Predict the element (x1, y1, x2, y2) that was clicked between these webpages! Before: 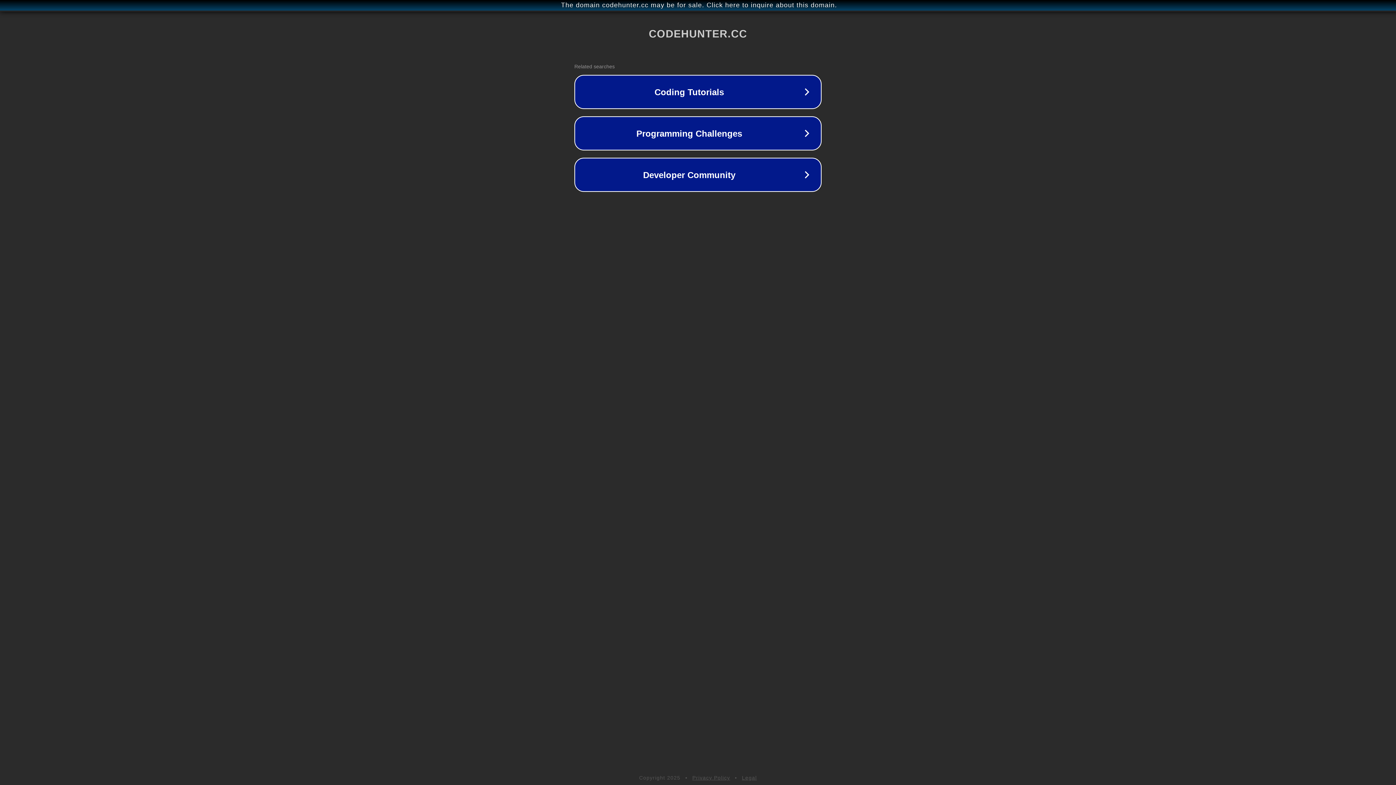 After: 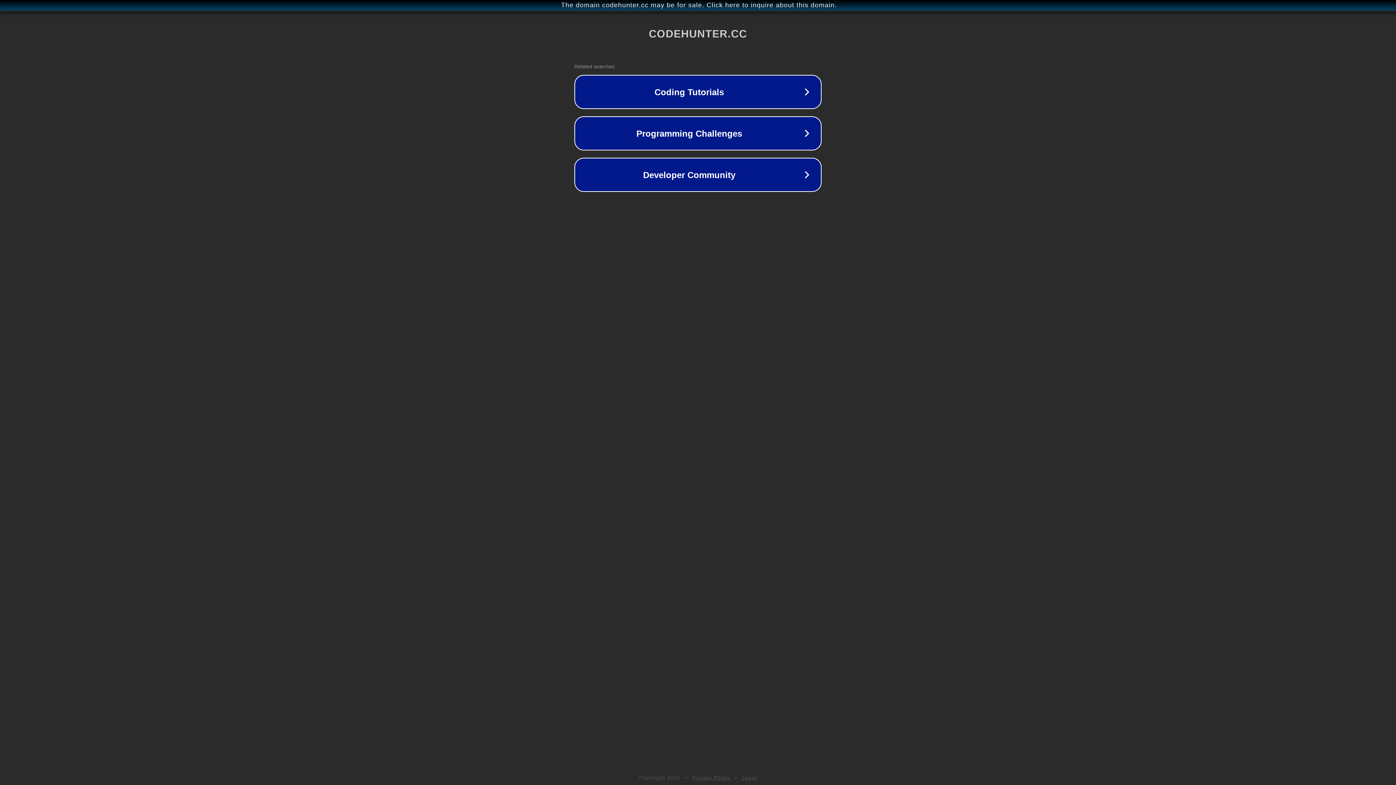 Action: label: Privacy Policy bbox: (692, 775, 730, 781)